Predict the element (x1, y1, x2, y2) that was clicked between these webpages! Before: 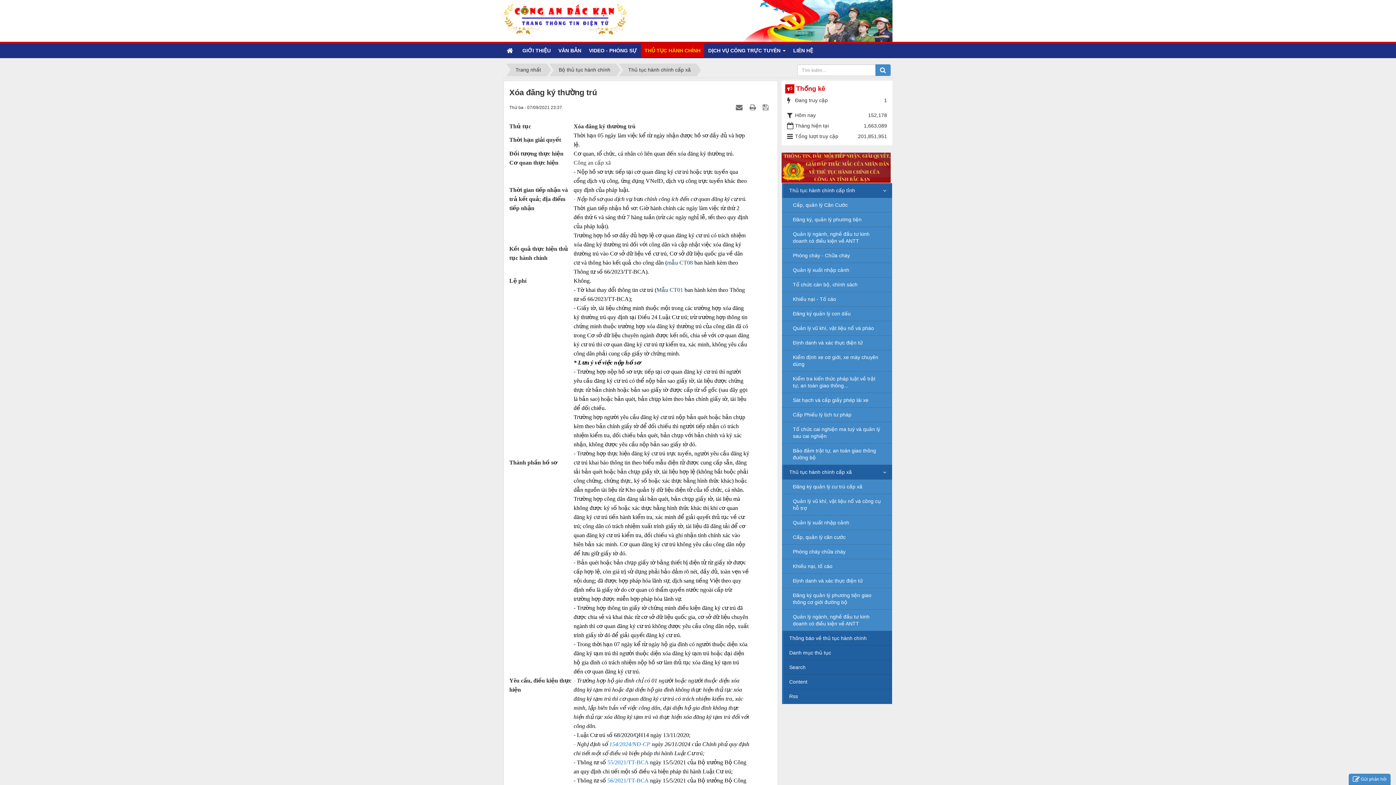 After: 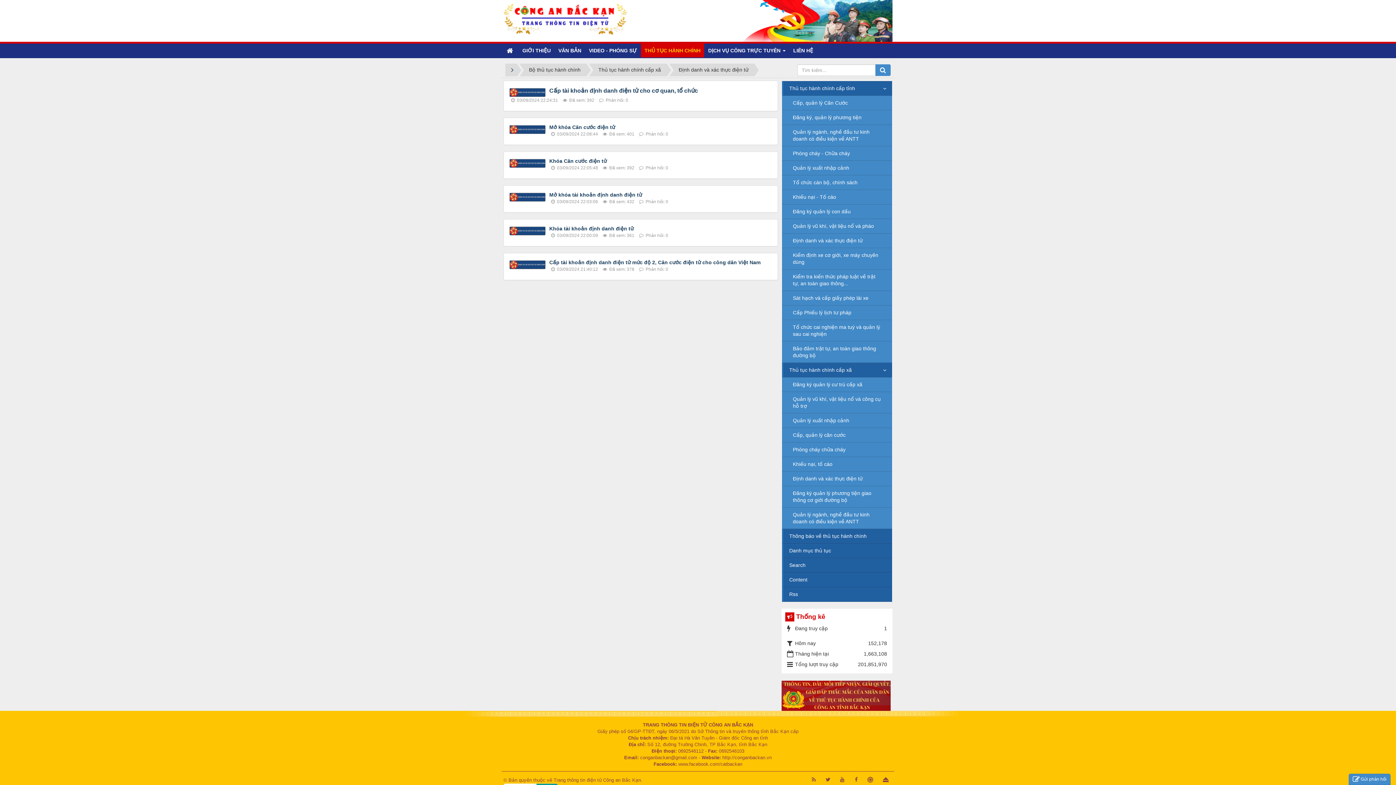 Action: label: Định danh và xác thực điện tử bbox: (782, 573, 892, 588)